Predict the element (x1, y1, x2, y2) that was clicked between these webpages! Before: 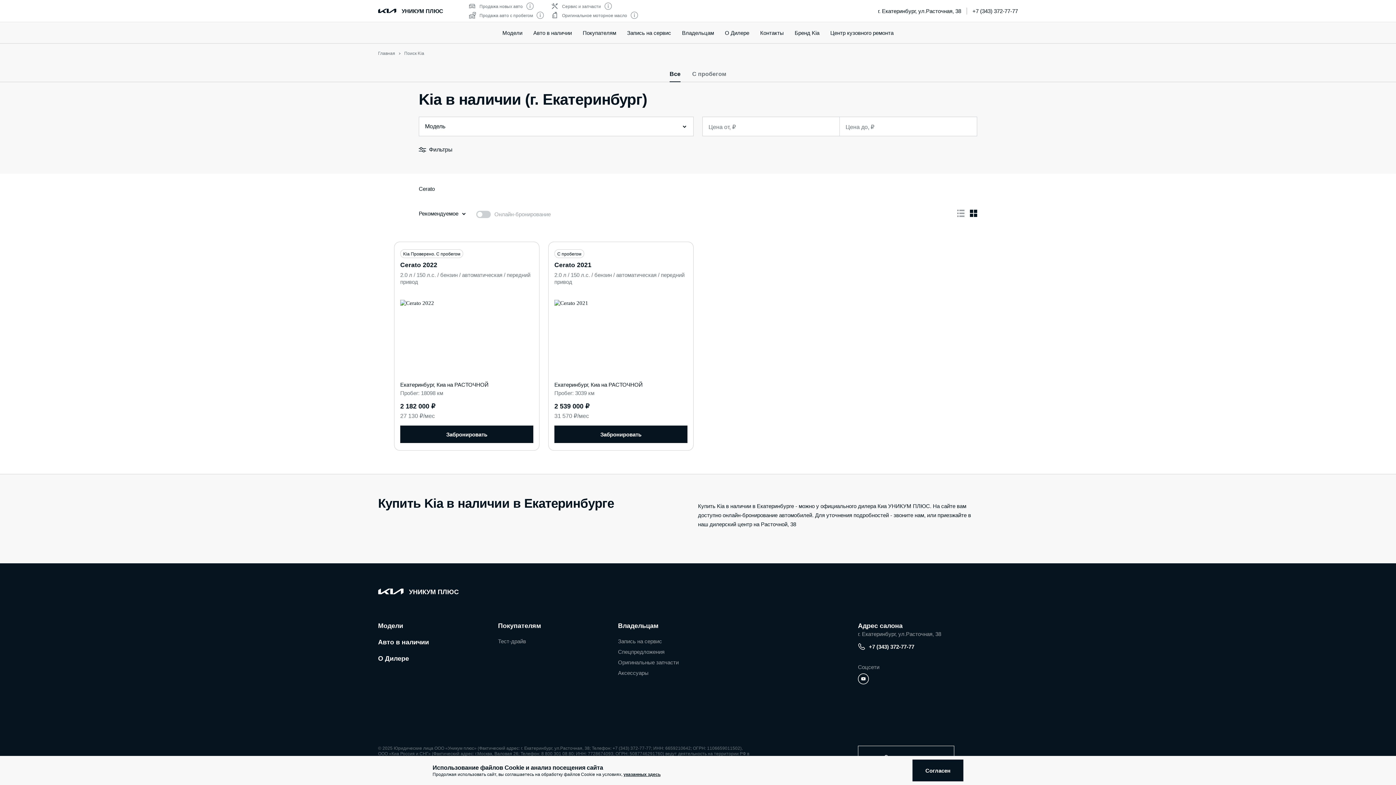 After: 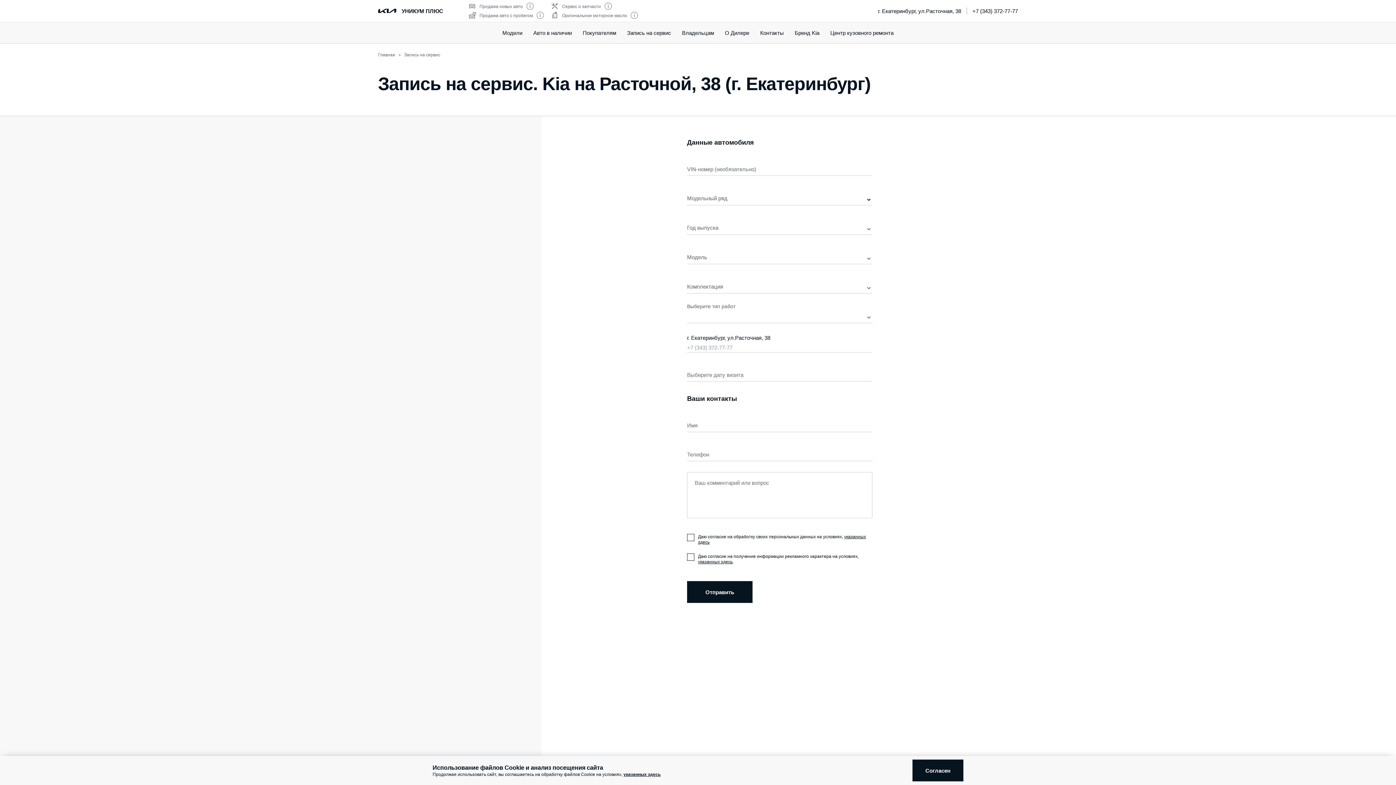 Action: label: Запись на сервис bbox: (618, 638, 662, 644)